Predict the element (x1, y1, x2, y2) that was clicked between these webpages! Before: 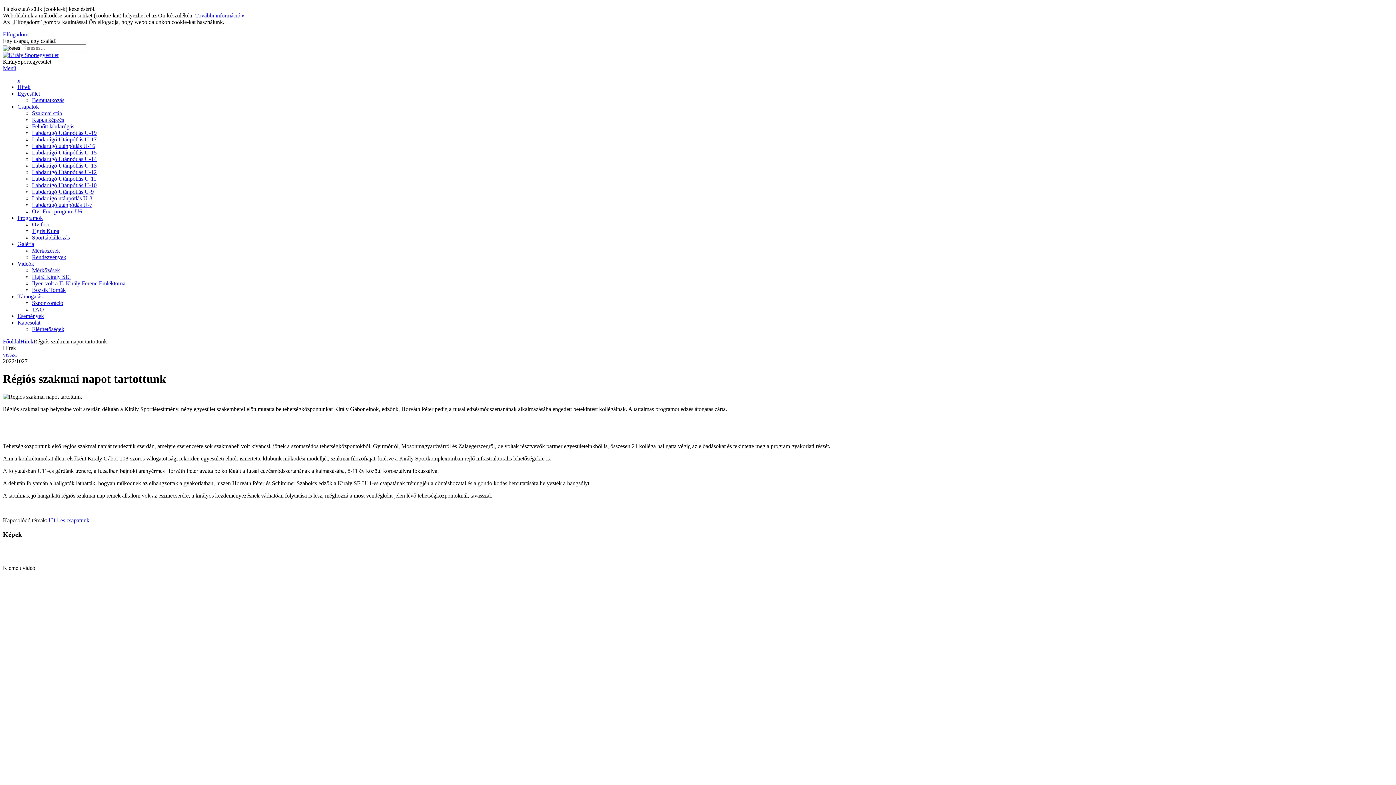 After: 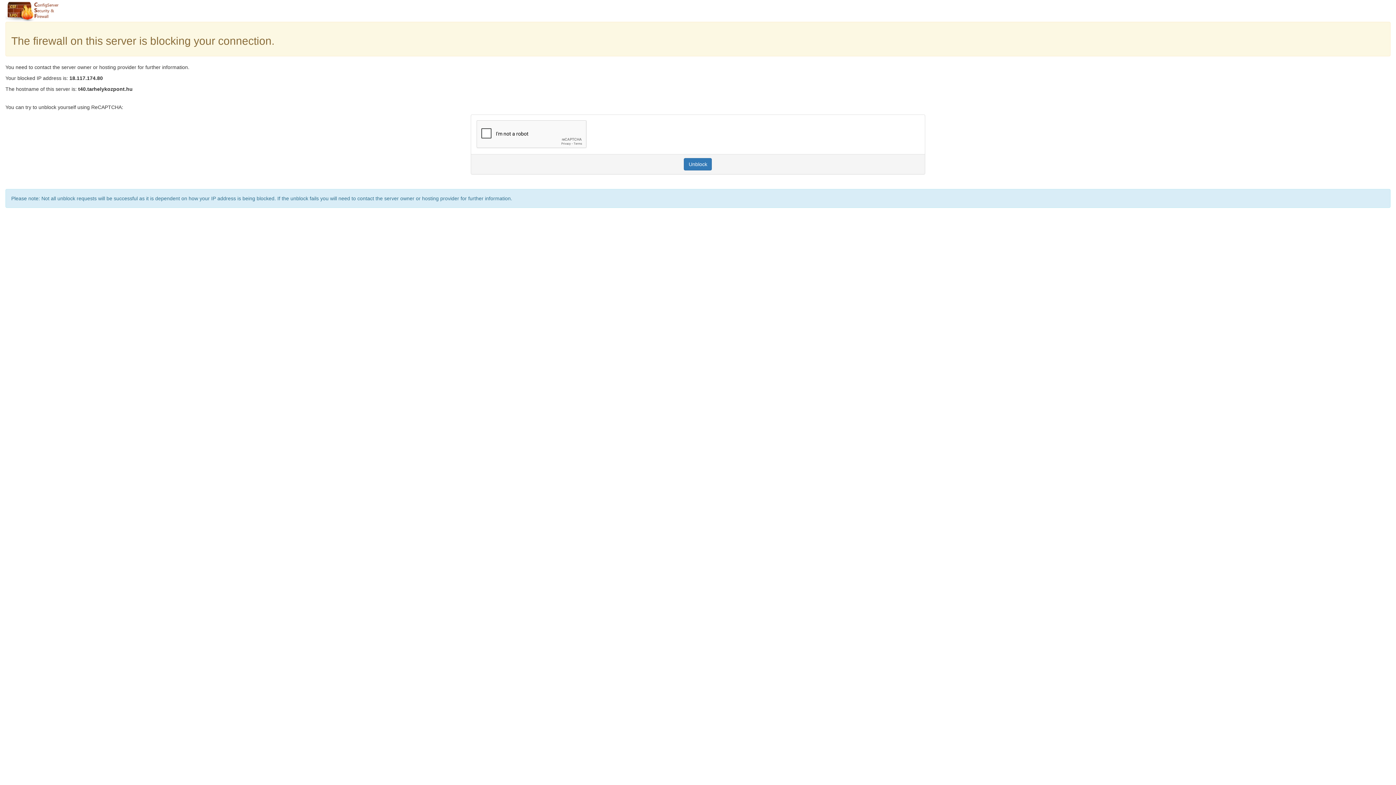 Action: bbox: (32, 280, 126, 286) label: Ilyen volt a II. Király Ferenc Emléktorna.